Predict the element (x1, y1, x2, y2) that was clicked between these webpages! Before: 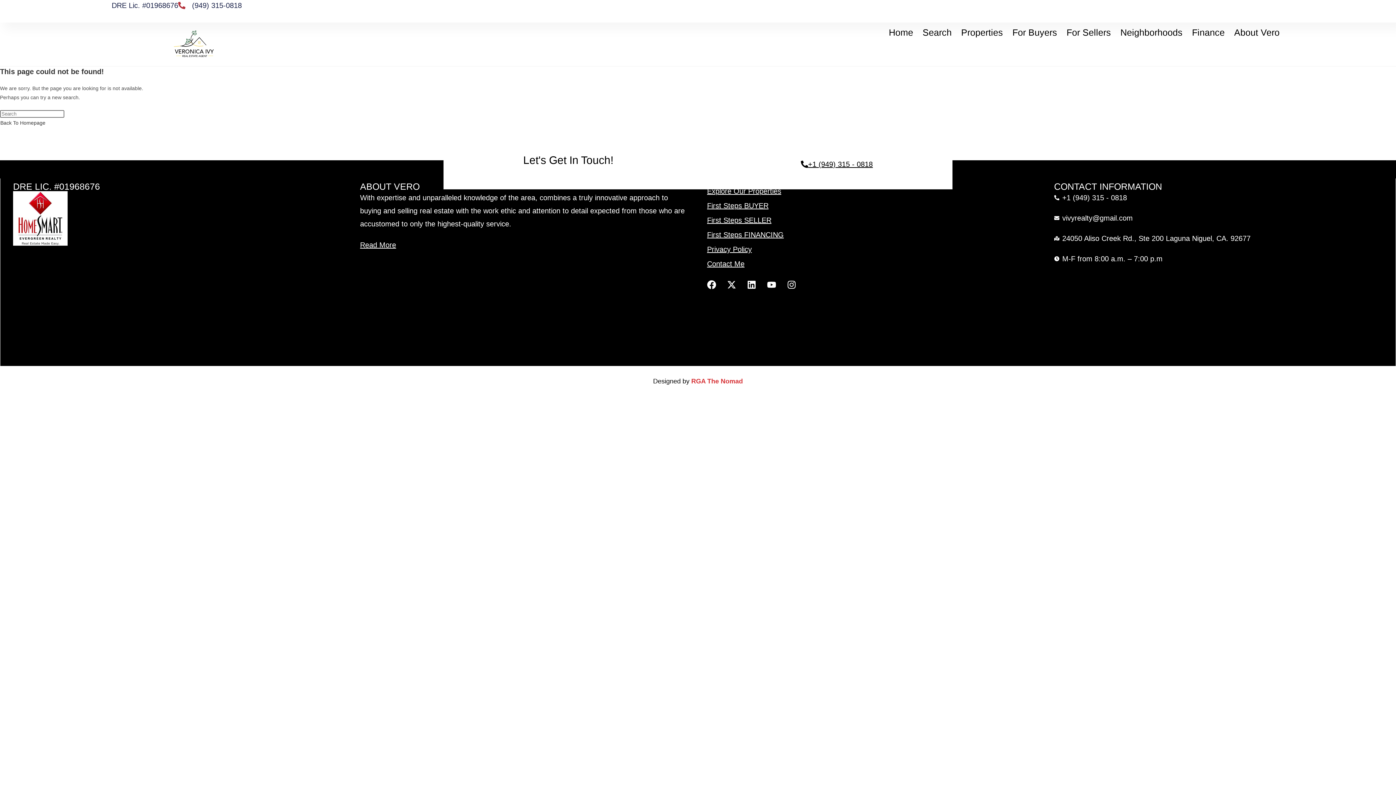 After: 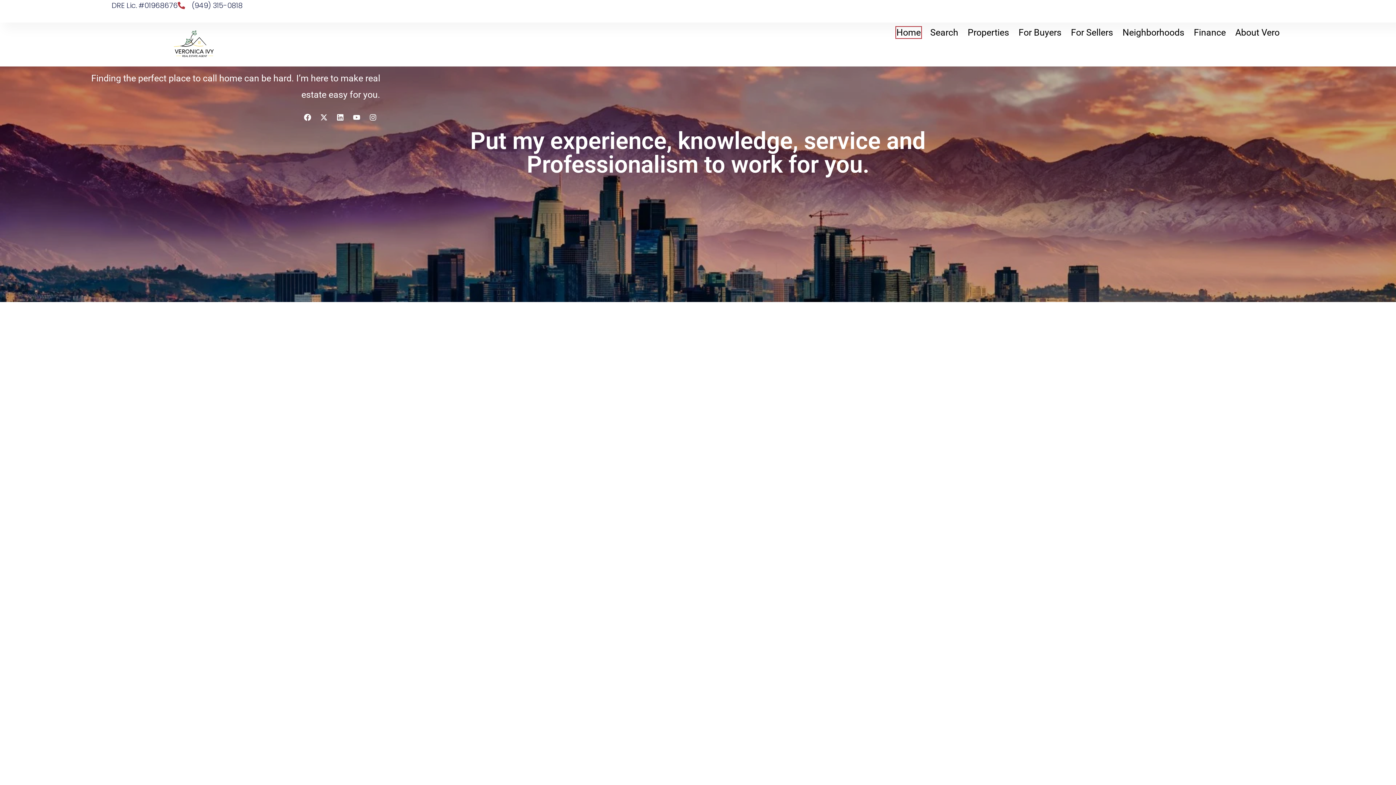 Action: bbox: (887, 26, 914, 38) label: Home